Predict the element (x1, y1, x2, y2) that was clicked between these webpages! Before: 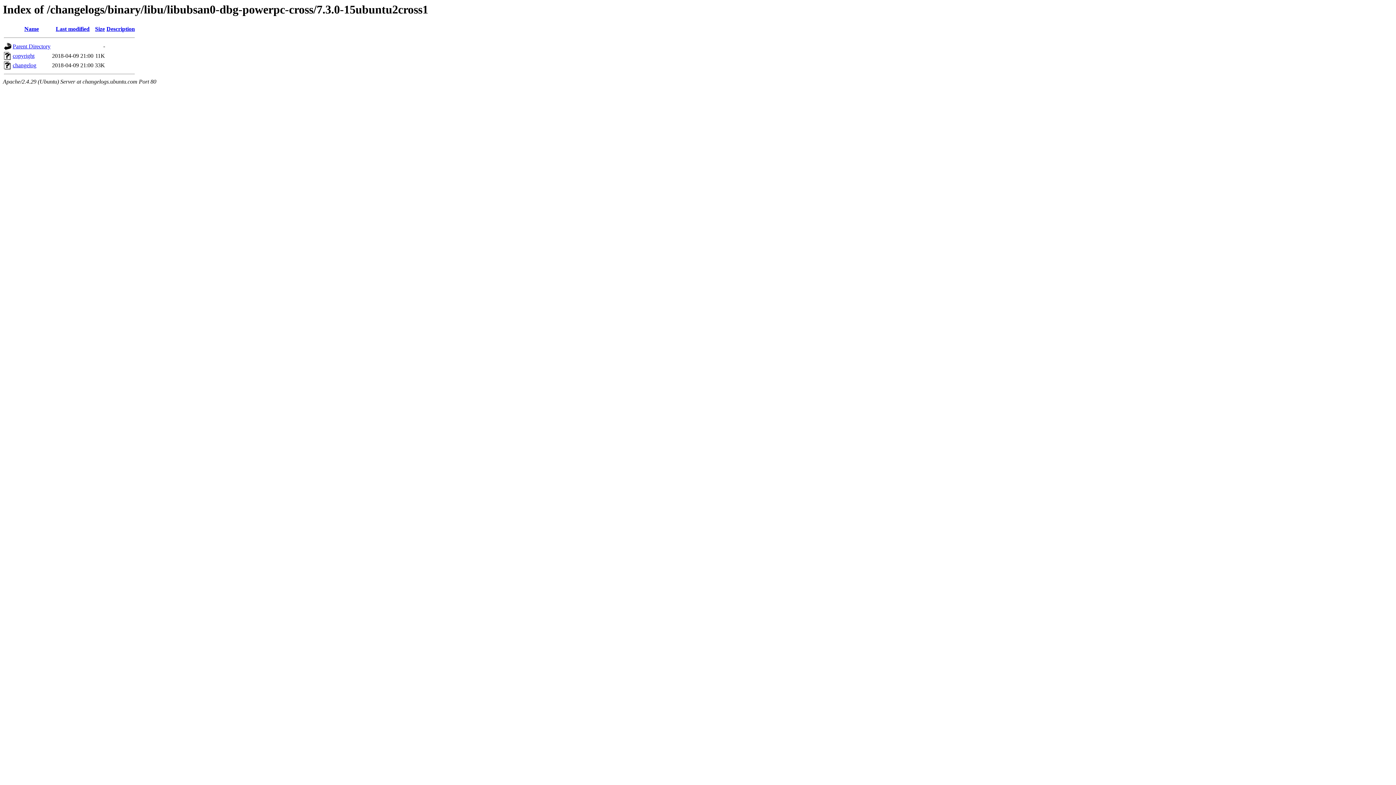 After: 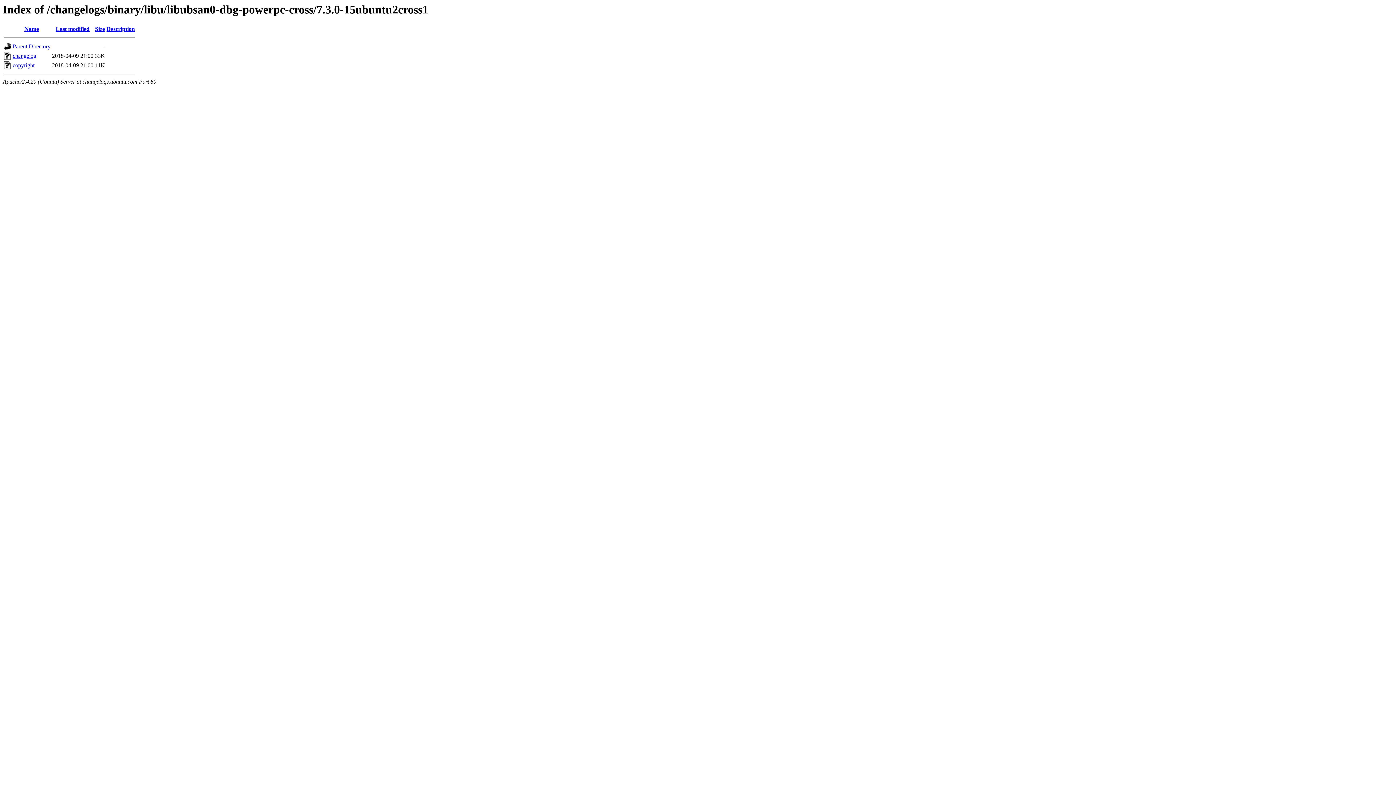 Action: bbox: (106, 25, 134, 32) label: Description